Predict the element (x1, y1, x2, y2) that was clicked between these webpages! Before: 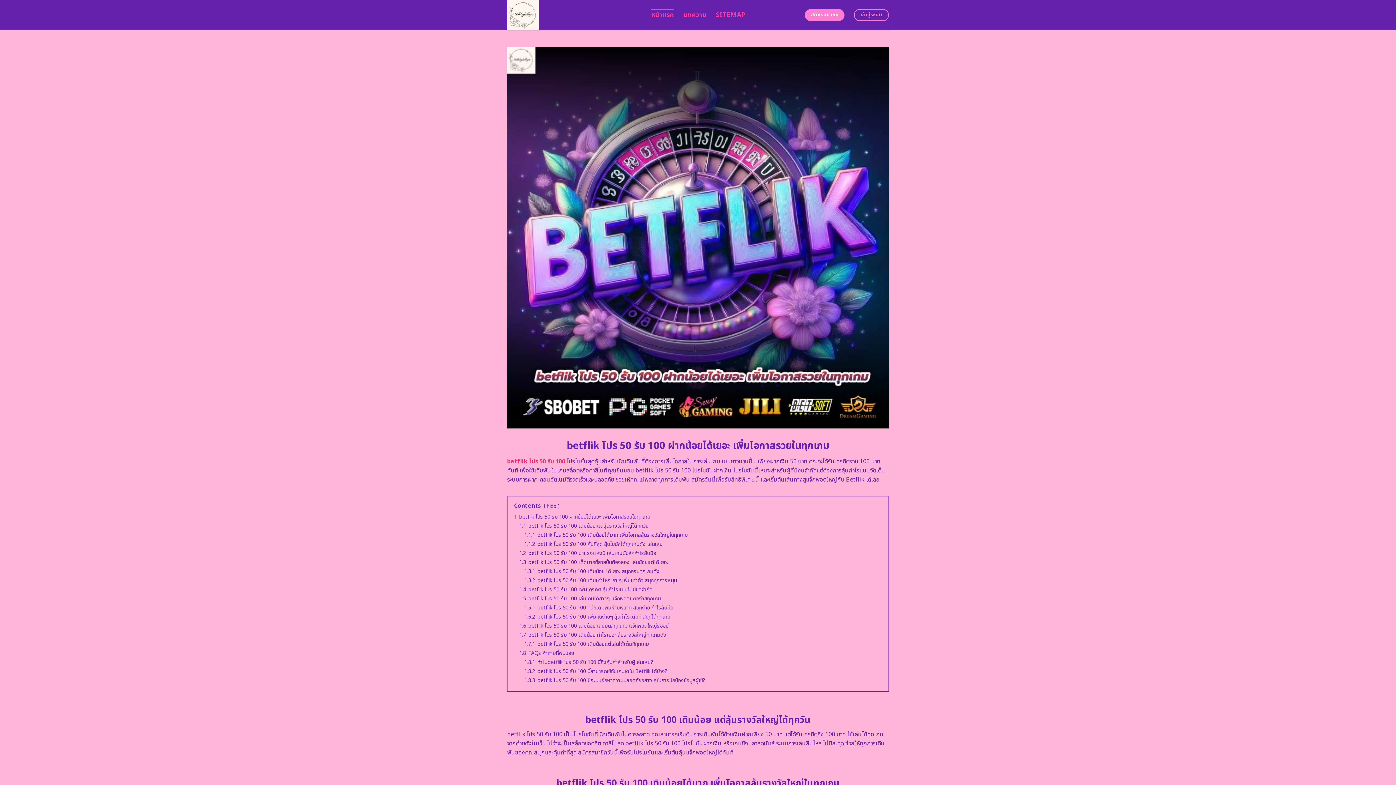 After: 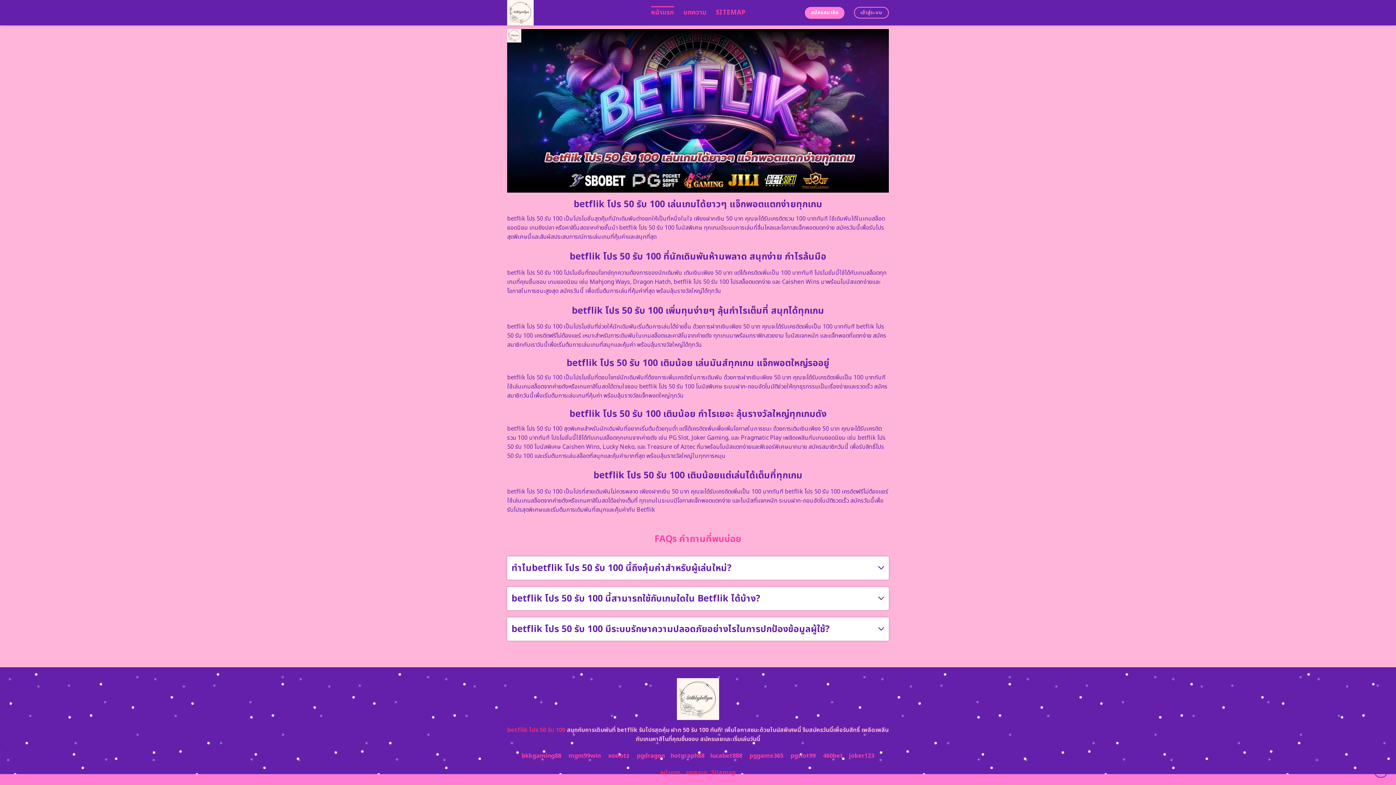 Action: bbox: (524, 640, 649, 648) label: 1.7.1 betflik โปร 50 รับ 100 เติมน้อยแต่เล่นได้เต็มที่ทุกเกม